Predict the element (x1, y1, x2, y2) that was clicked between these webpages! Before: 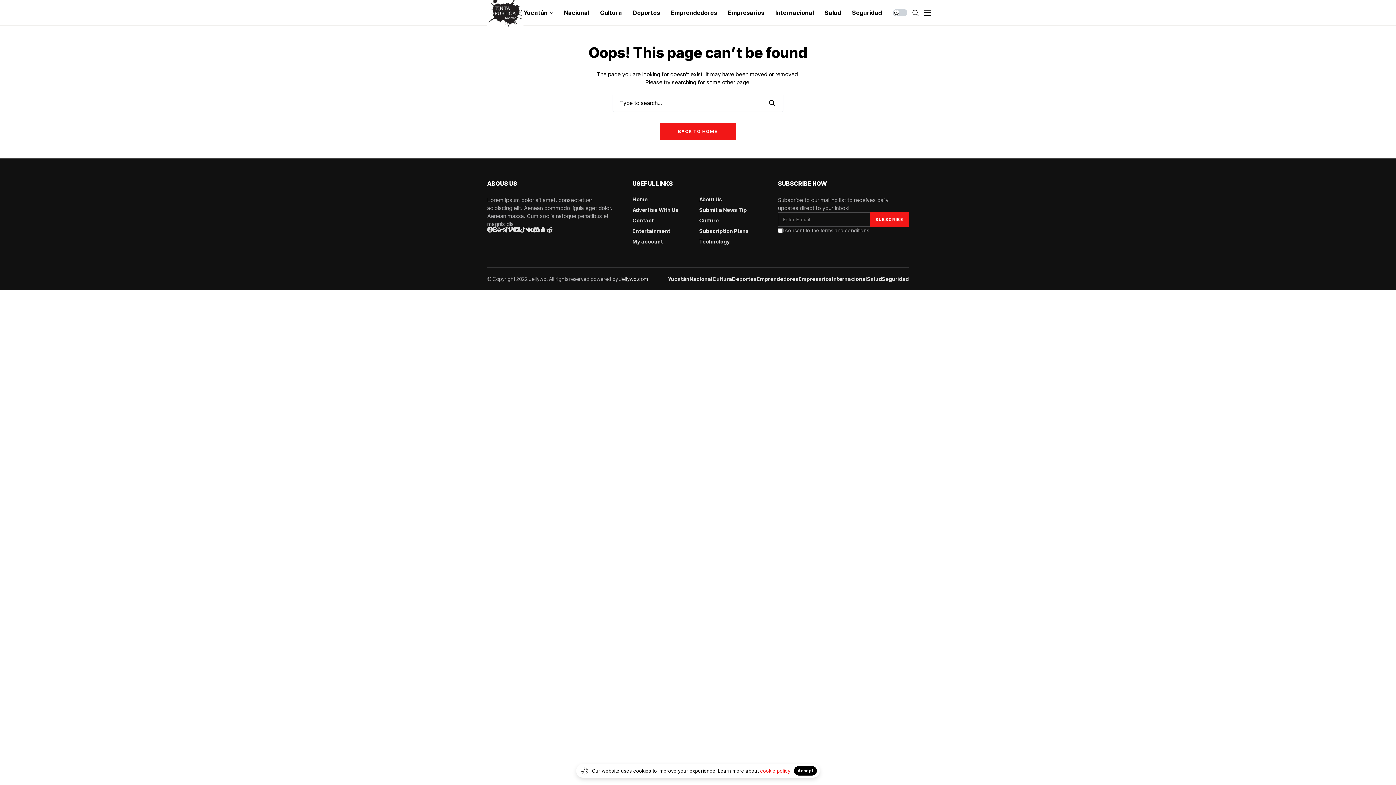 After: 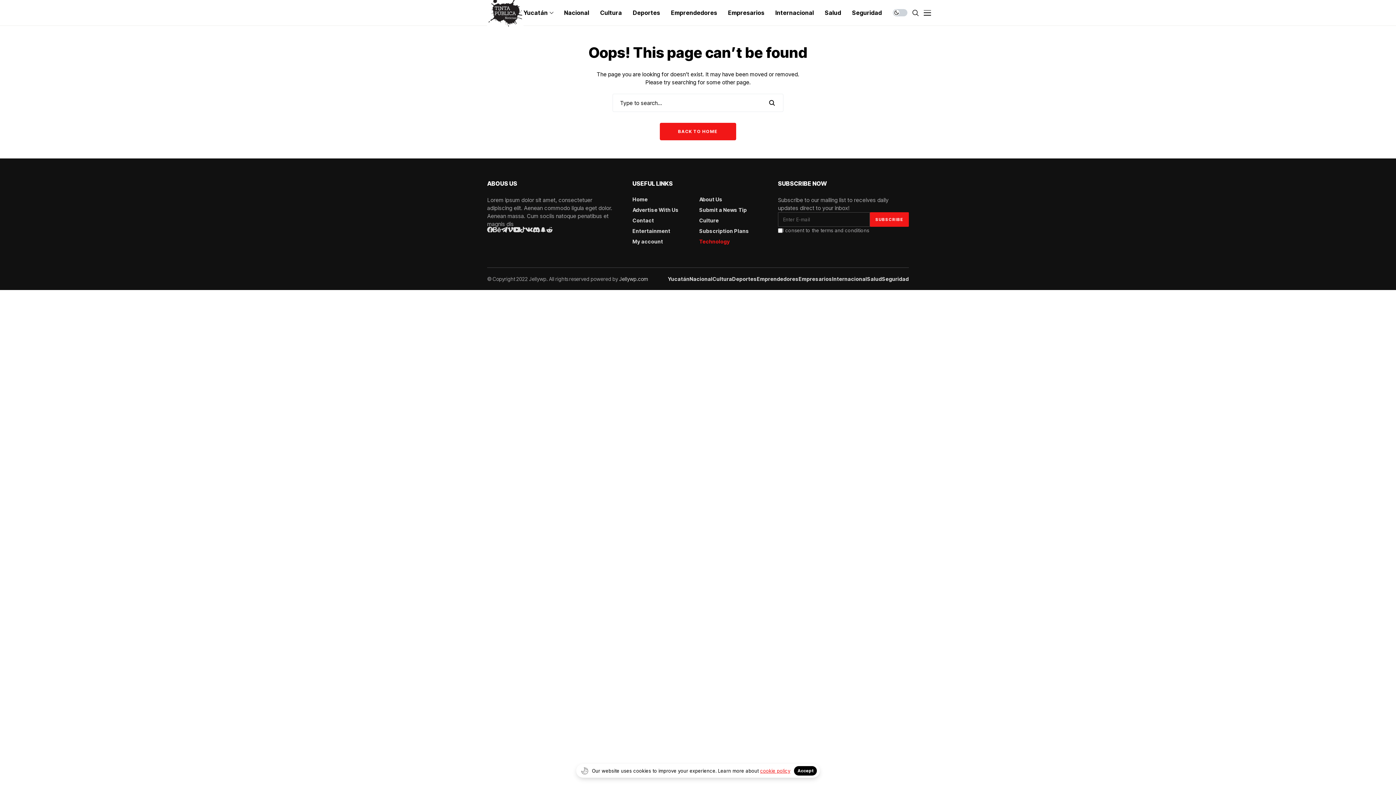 Action: label: Technology bbox: (699, 237, 730, 245)